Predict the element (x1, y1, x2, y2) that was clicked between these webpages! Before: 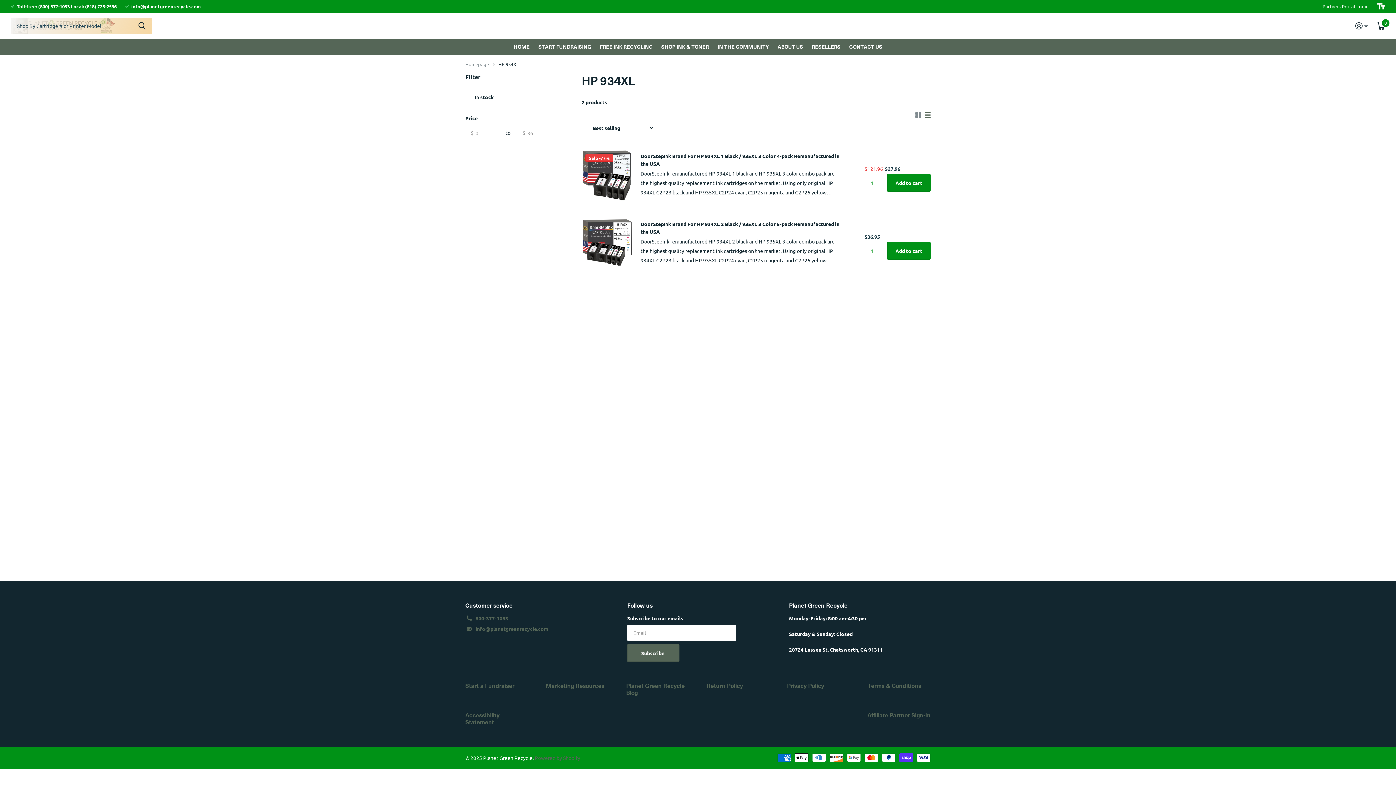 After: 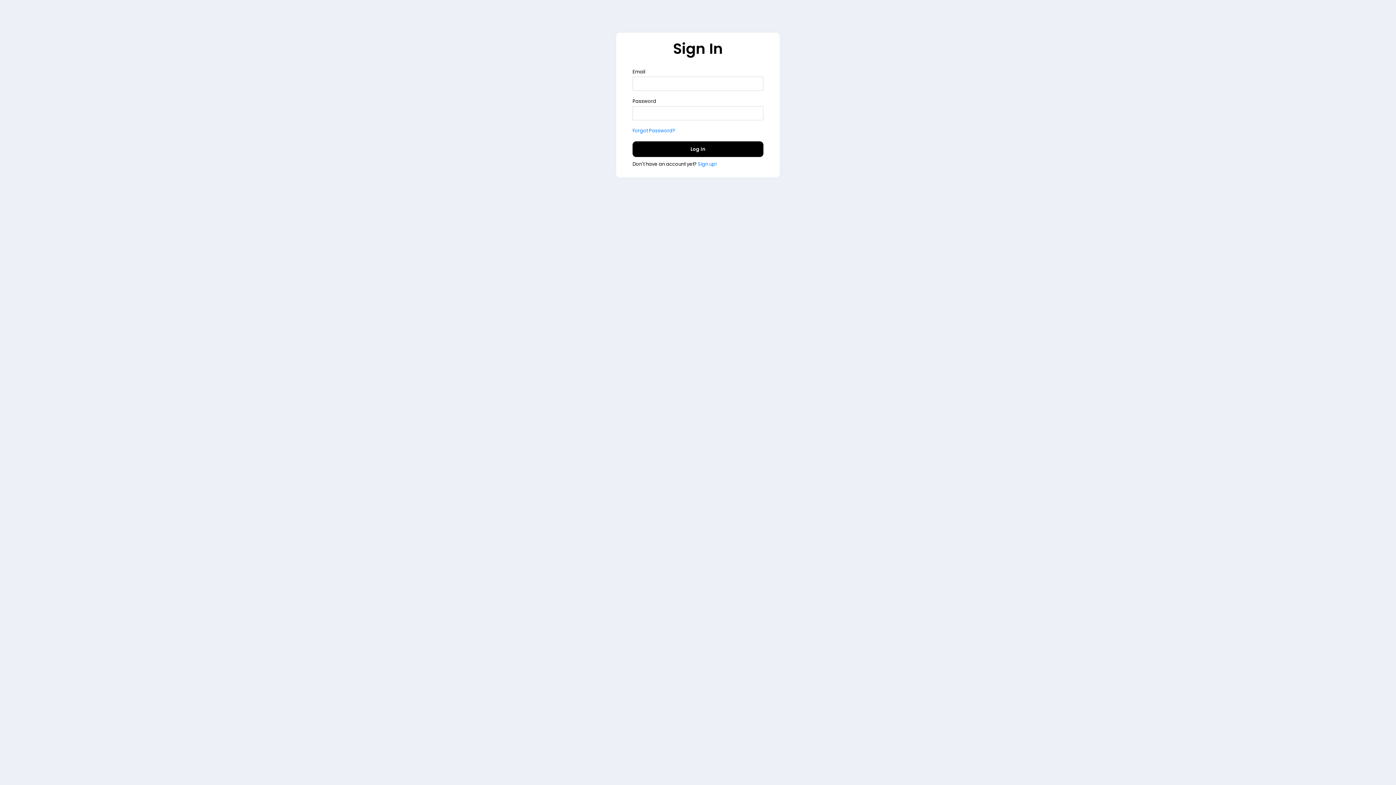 Action: bbox: (867, 711, 930, 719) label: Affiliate Partner Sign-In